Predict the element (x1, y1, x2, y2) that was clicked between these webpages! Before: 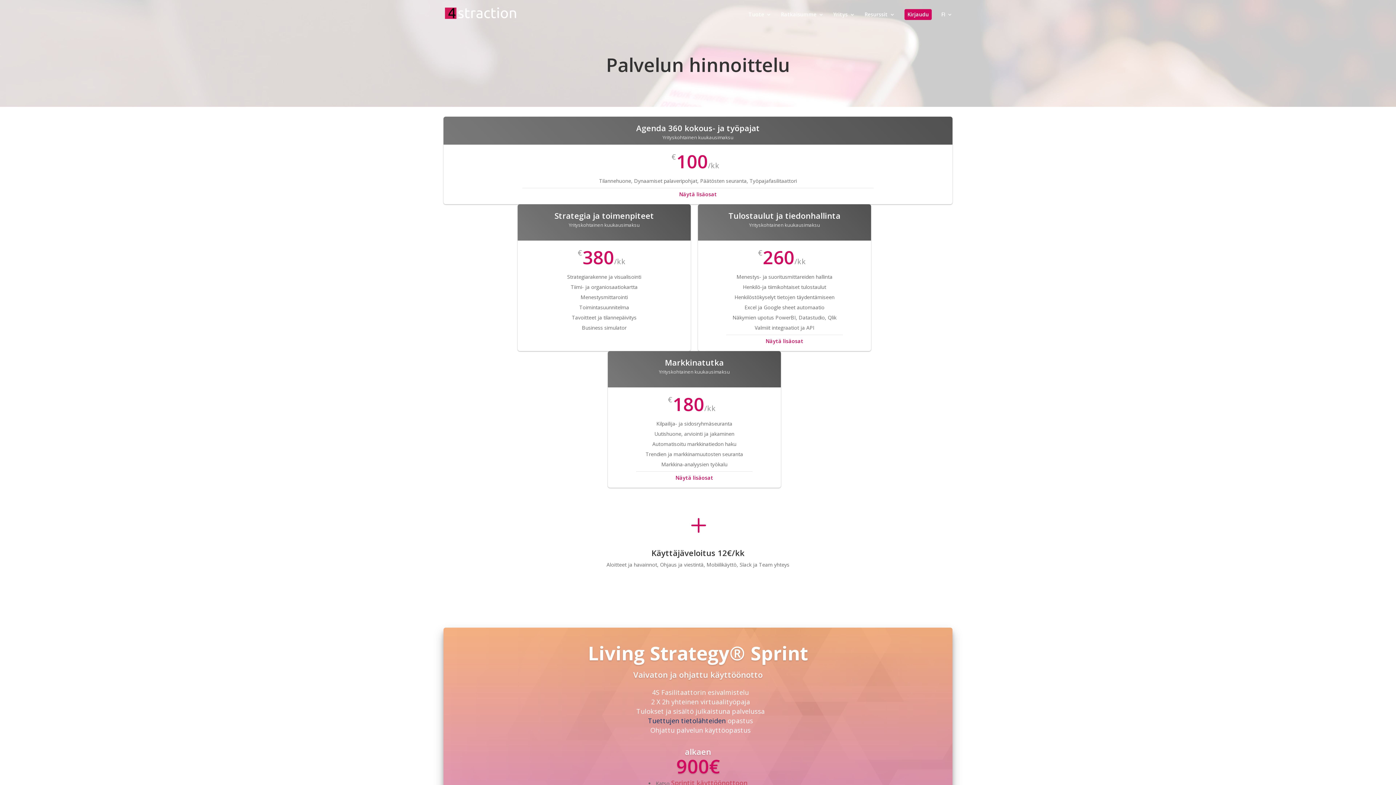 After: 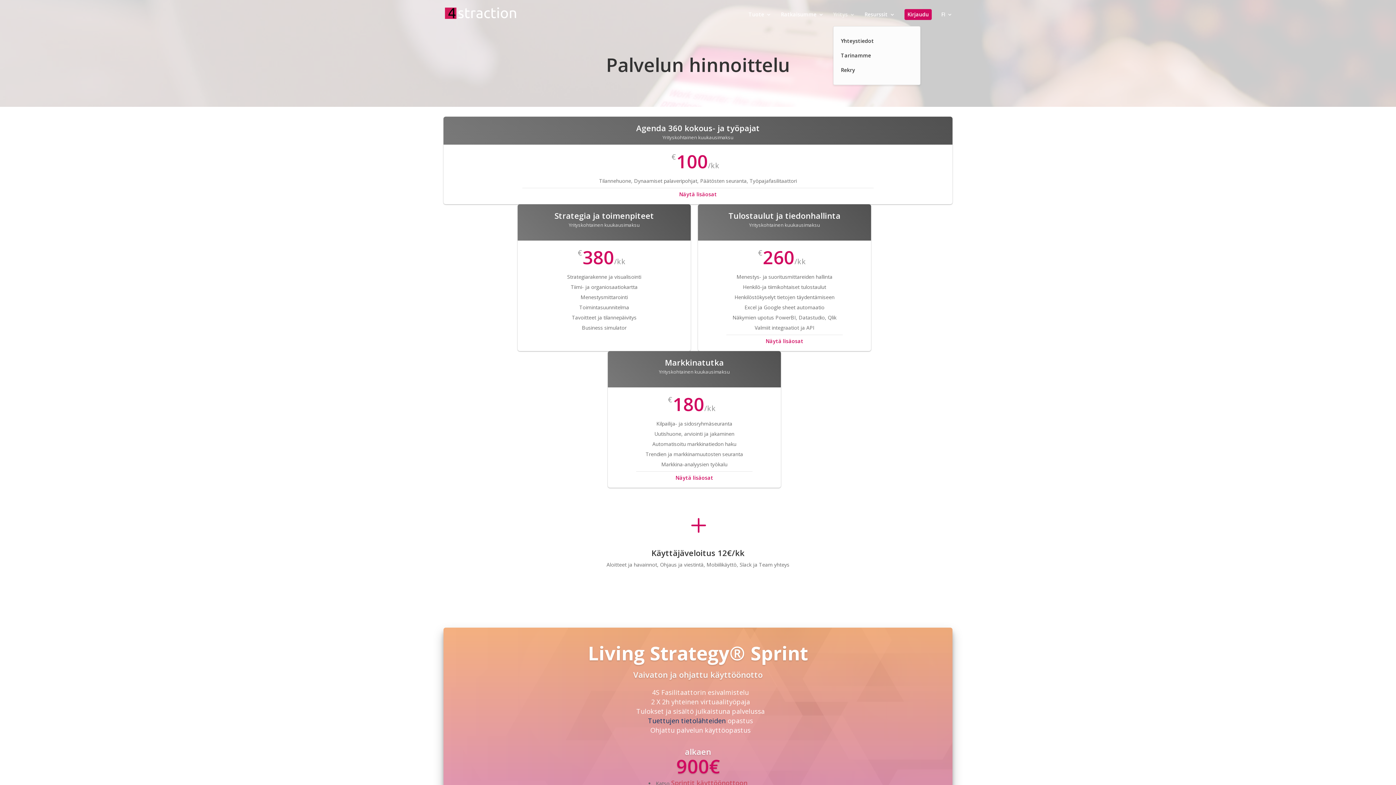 Action: bbox: (833, 12, 855, 26) label: Yritys